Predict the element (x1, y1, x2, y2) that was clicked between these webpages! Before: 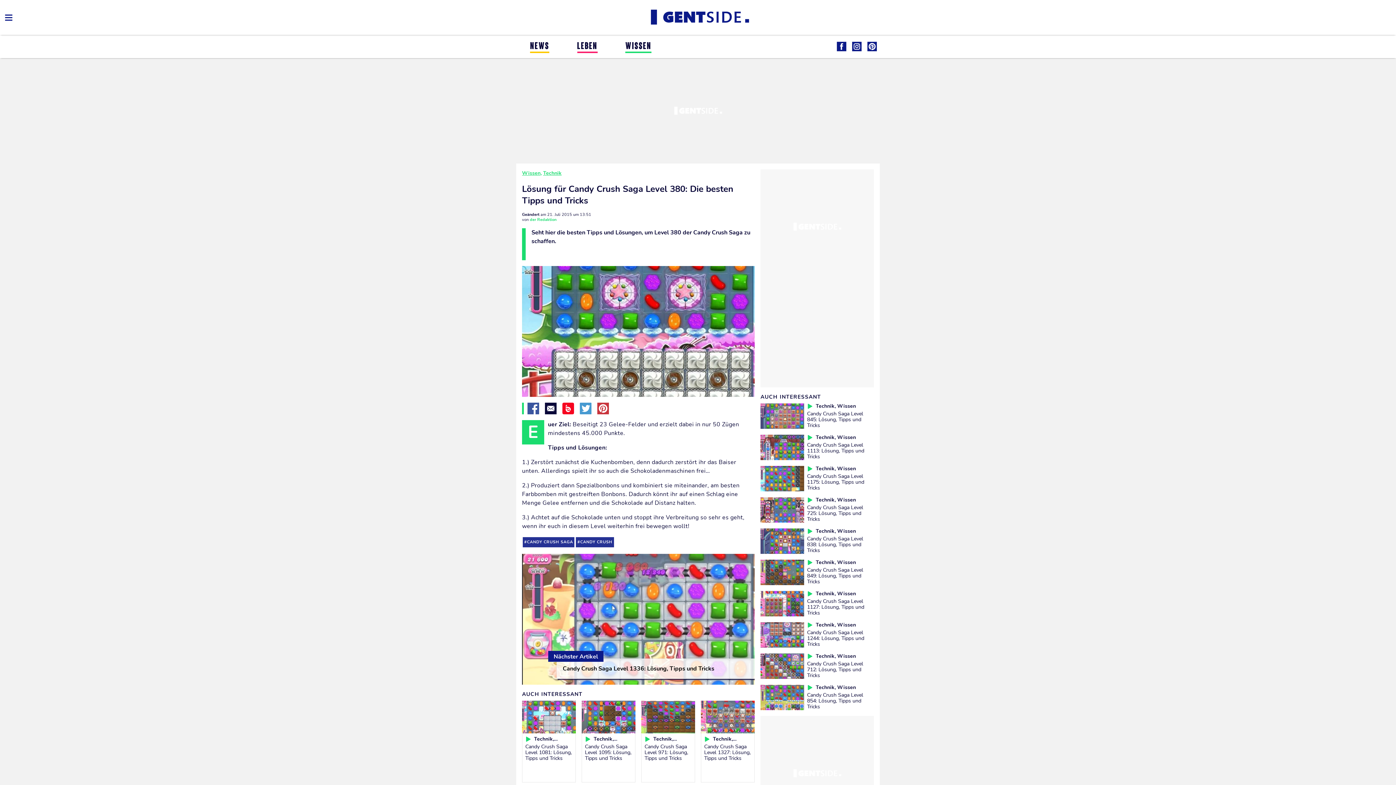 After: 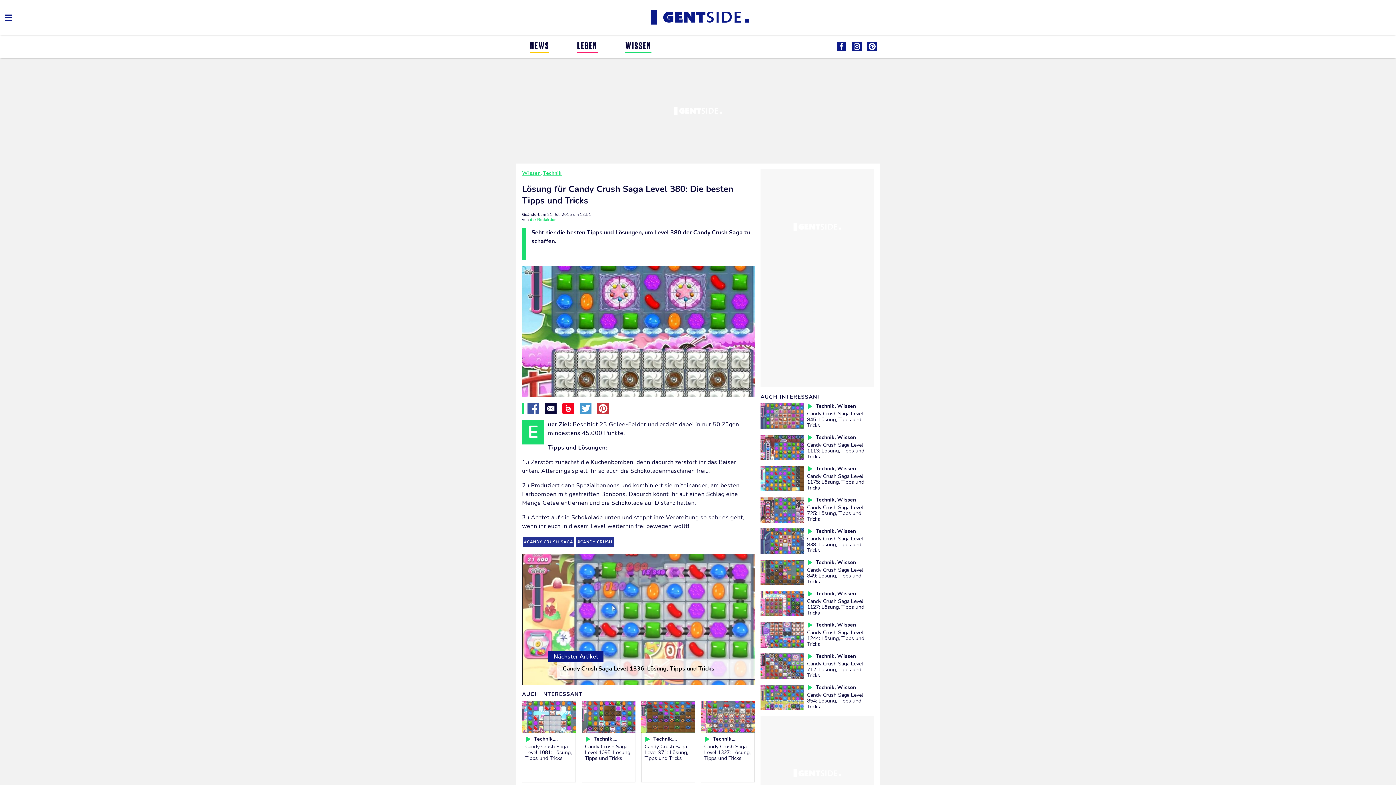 Action: bbox: (852, 41, 861, 51)